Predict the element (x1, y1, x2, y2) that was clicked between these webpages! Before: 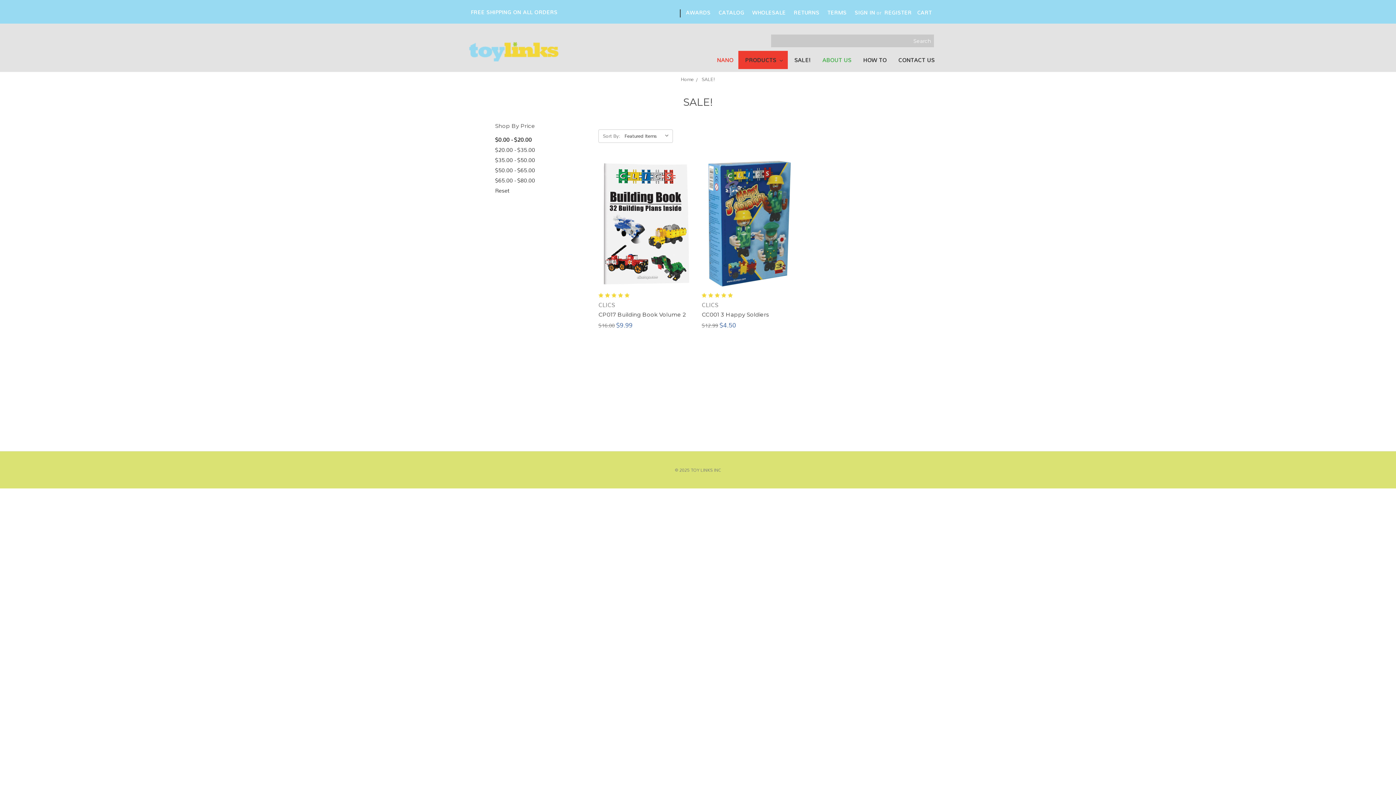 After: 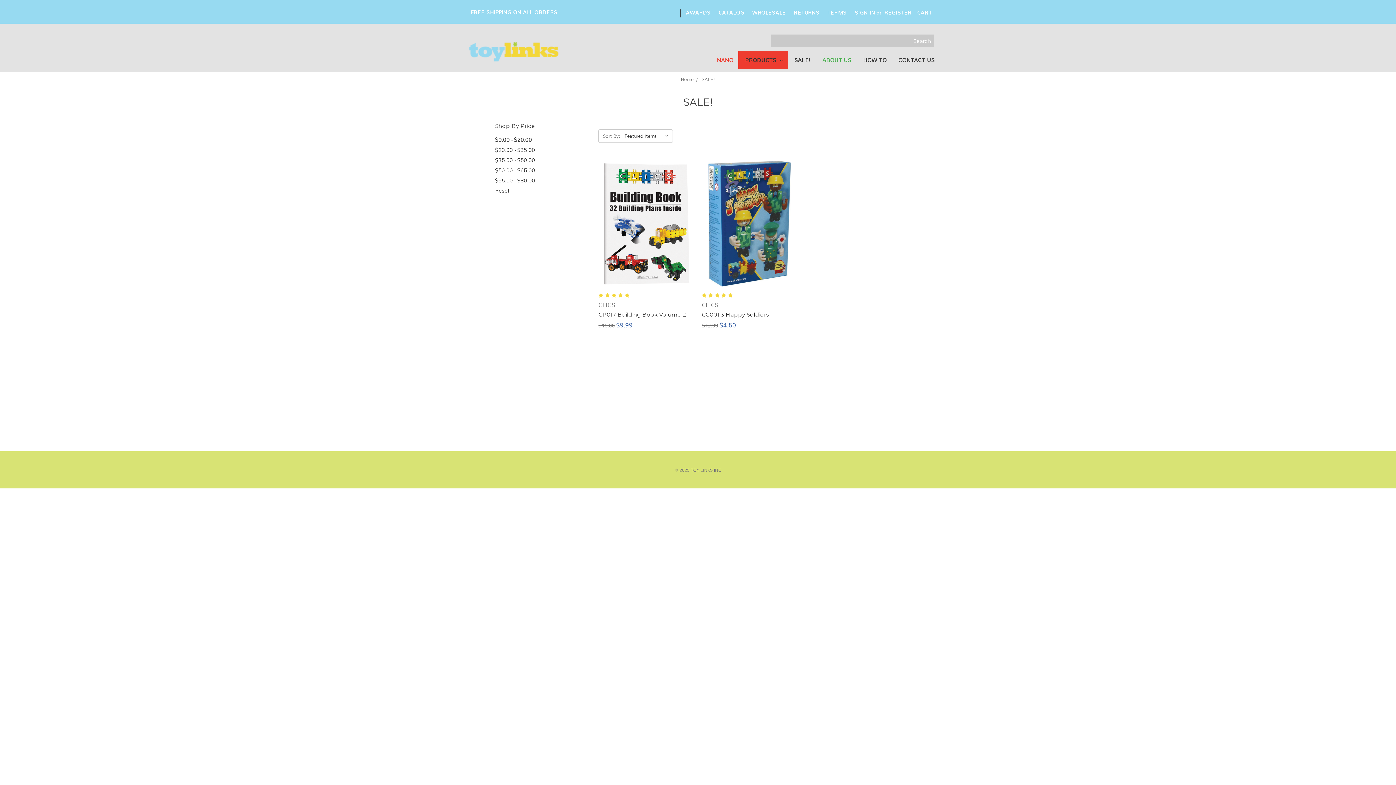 Action: bbox: (495, 134, 591, 144) label: $0.00 - $20.00